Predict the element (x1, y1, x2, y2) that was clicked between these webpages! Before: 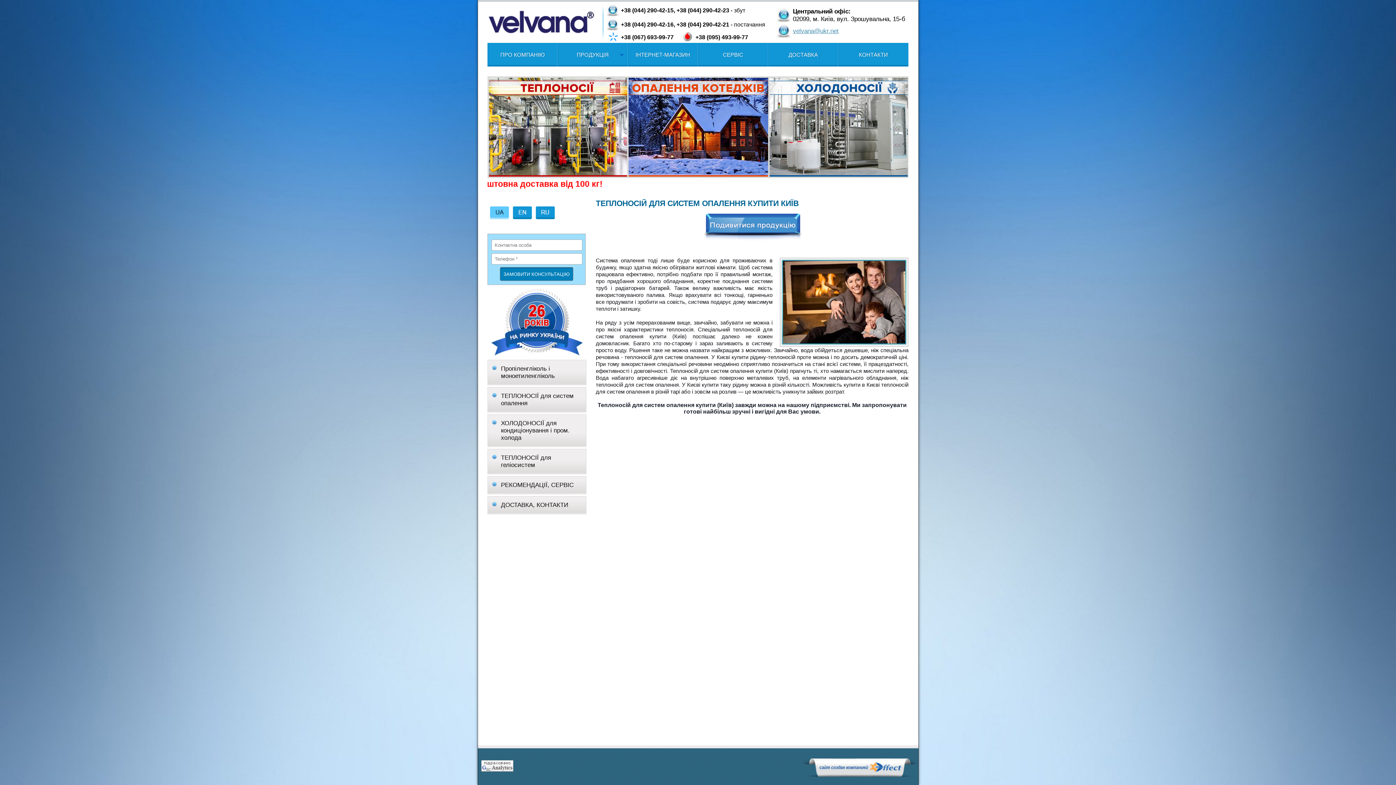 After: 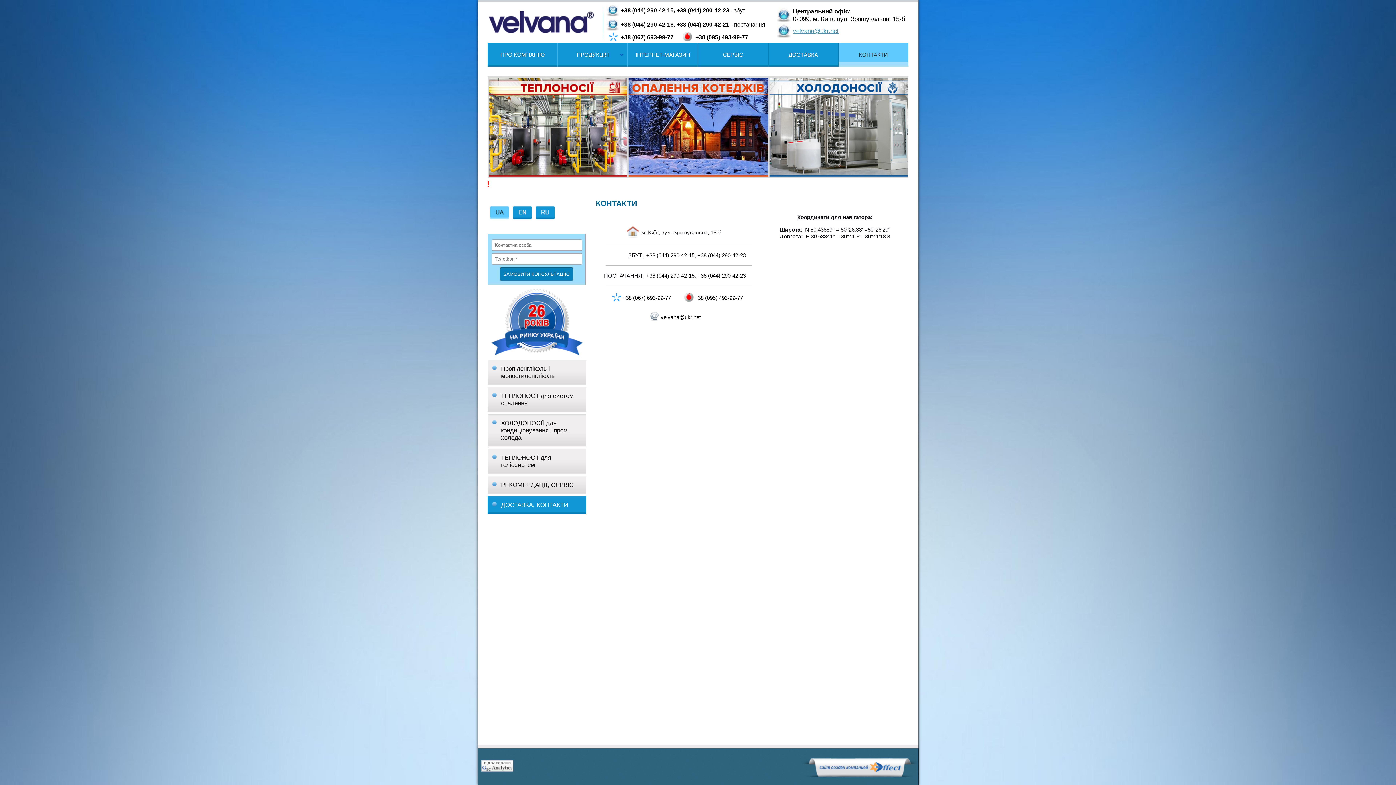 Action: label: ДОСТАВКА, КОНТАКТИ bbox: (487, 496, 586, 514)